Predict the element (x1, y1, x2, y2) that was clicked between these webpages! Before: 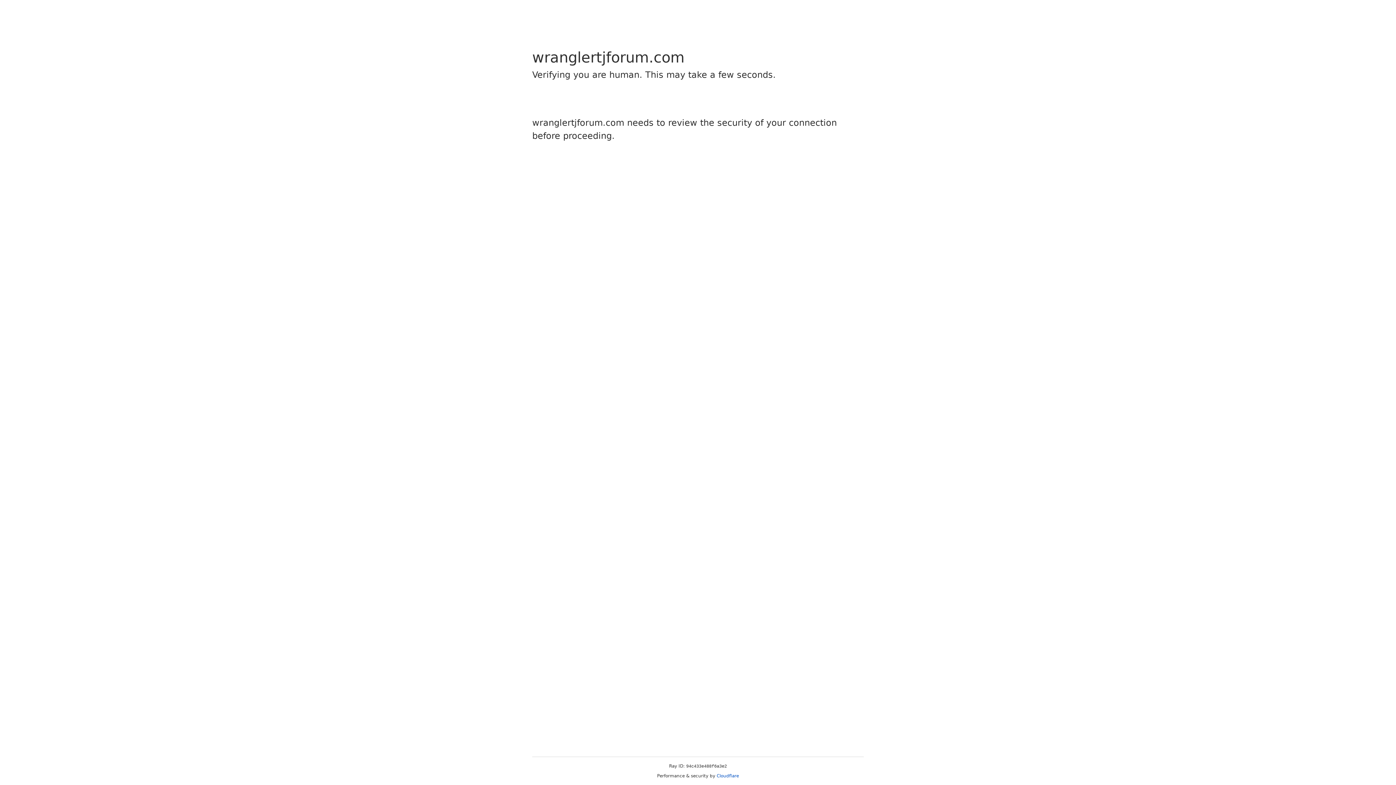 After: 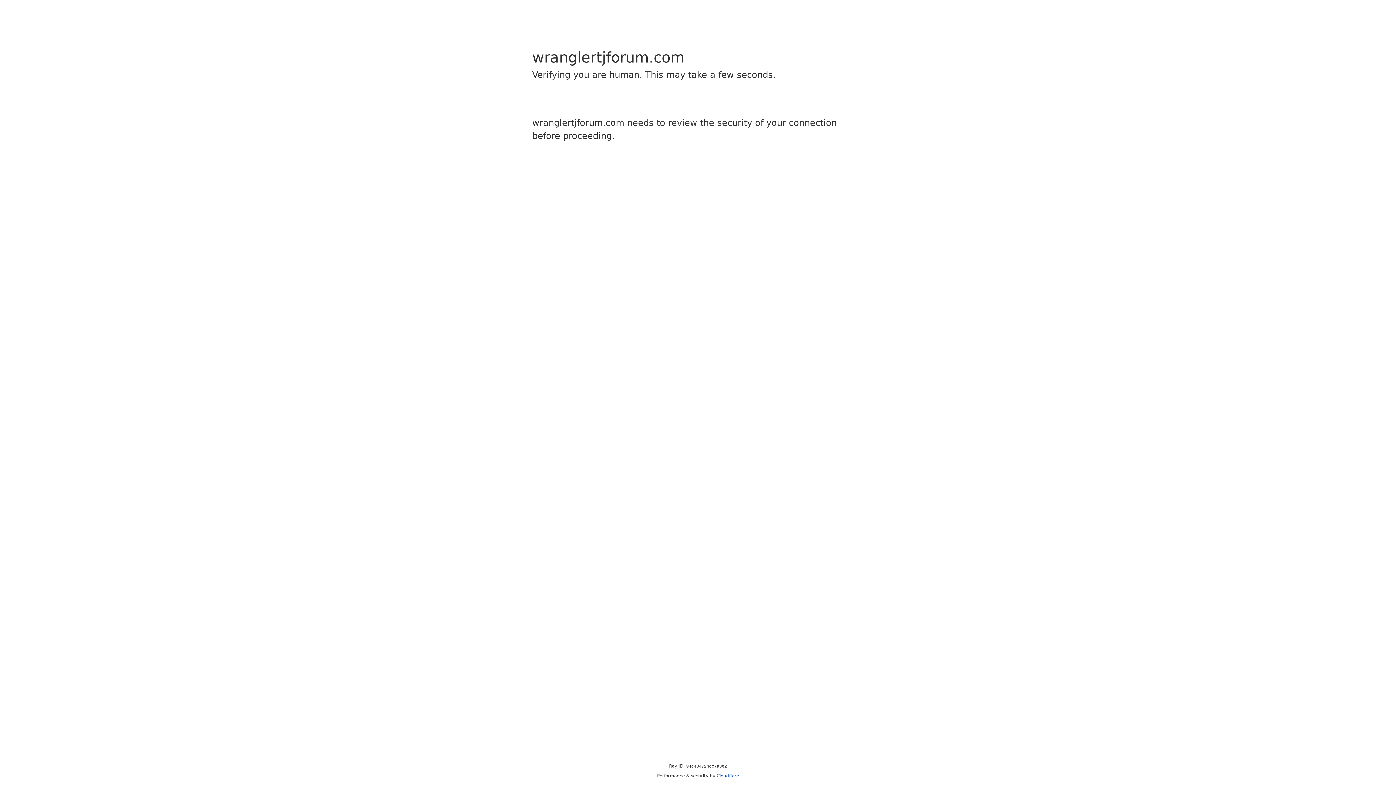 Action: bbox: (716, 773, 739, 778) label: Cloudflare